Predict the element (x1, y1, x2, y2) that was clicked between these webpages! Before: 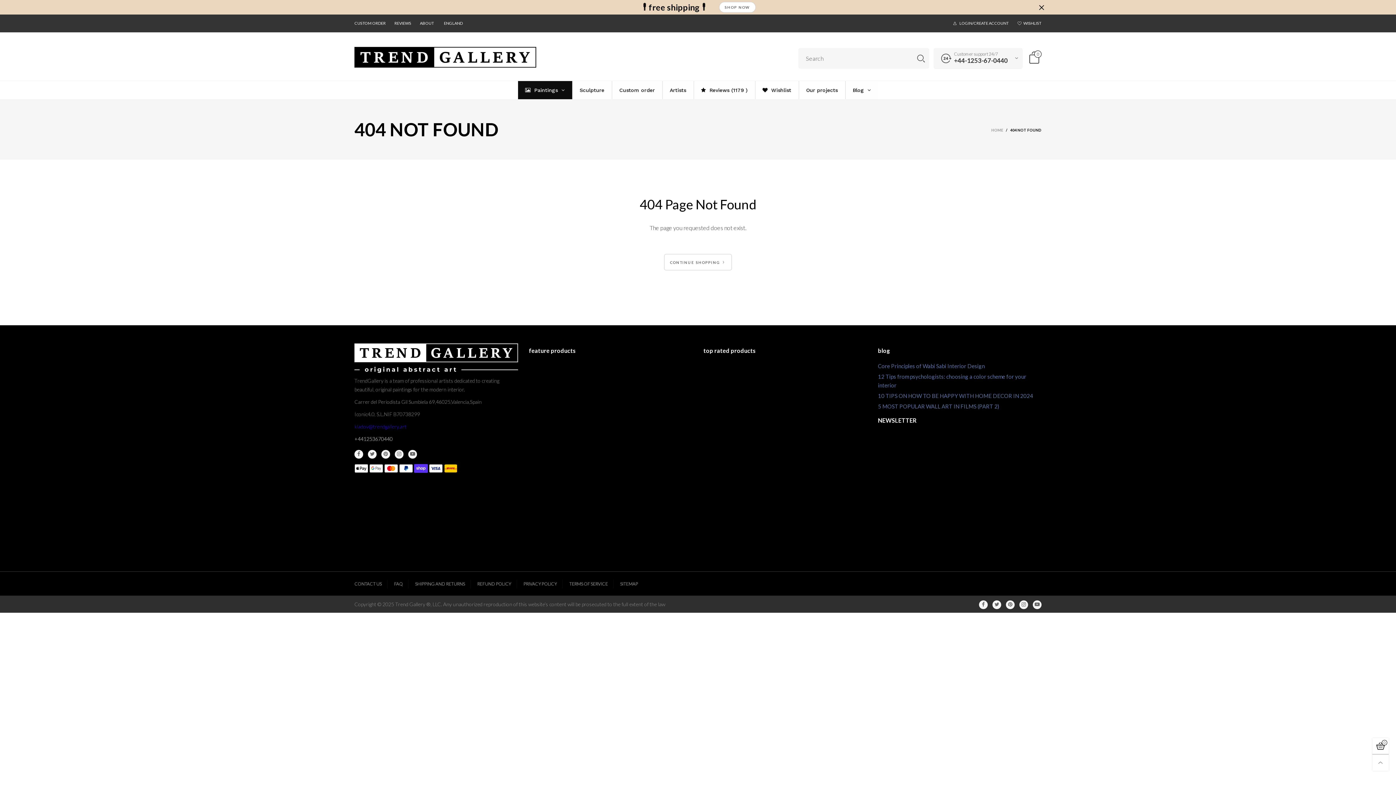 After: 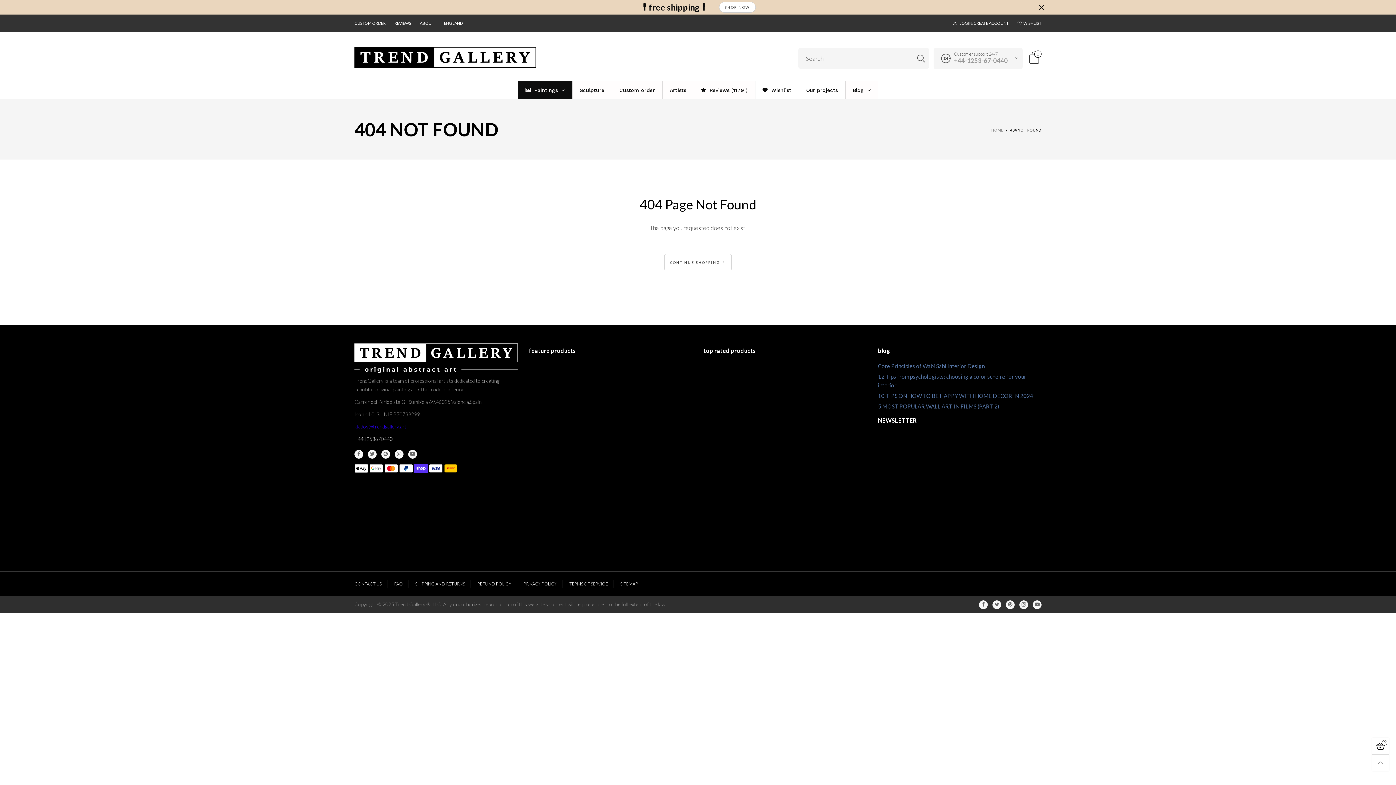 Action: bbox: (958, 56, 1007, 64) label: +44-1253-67-0440